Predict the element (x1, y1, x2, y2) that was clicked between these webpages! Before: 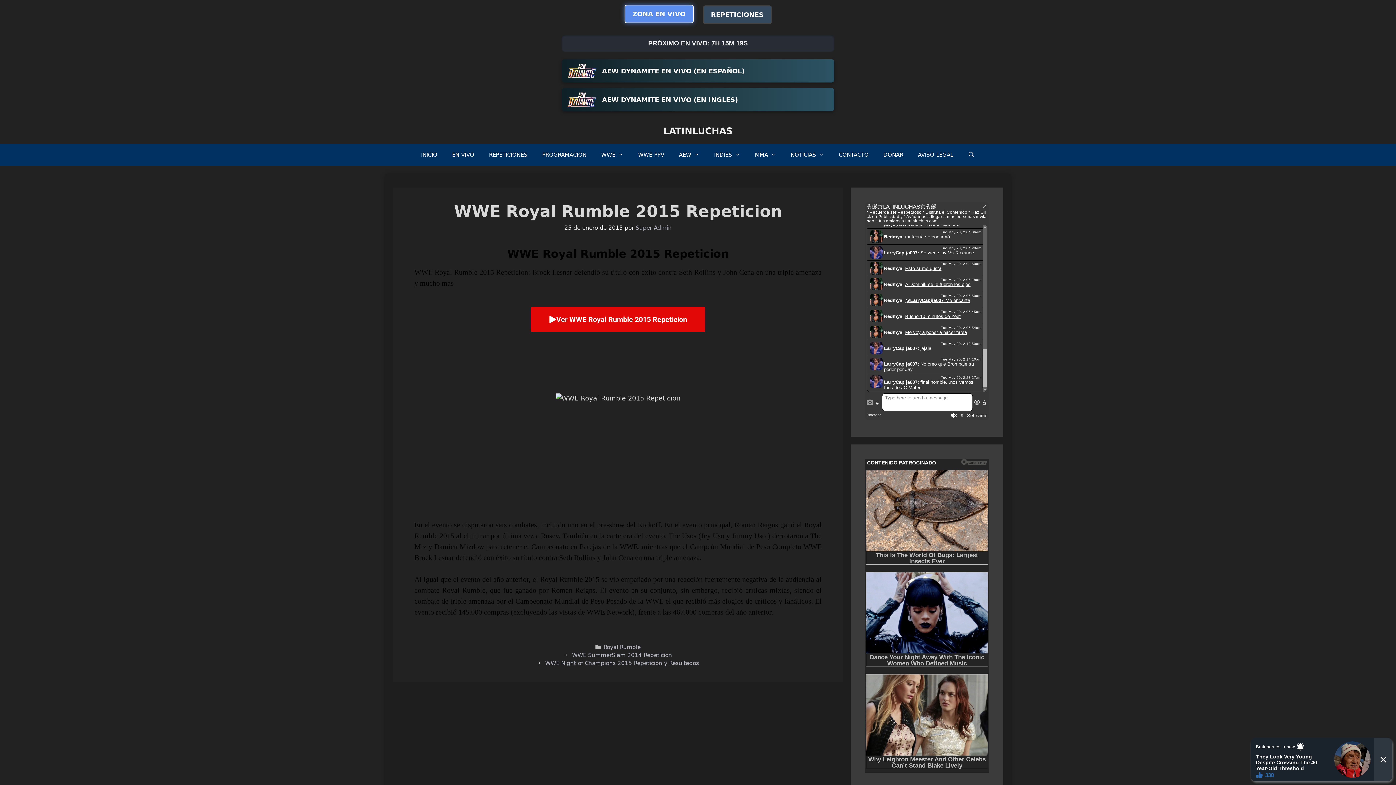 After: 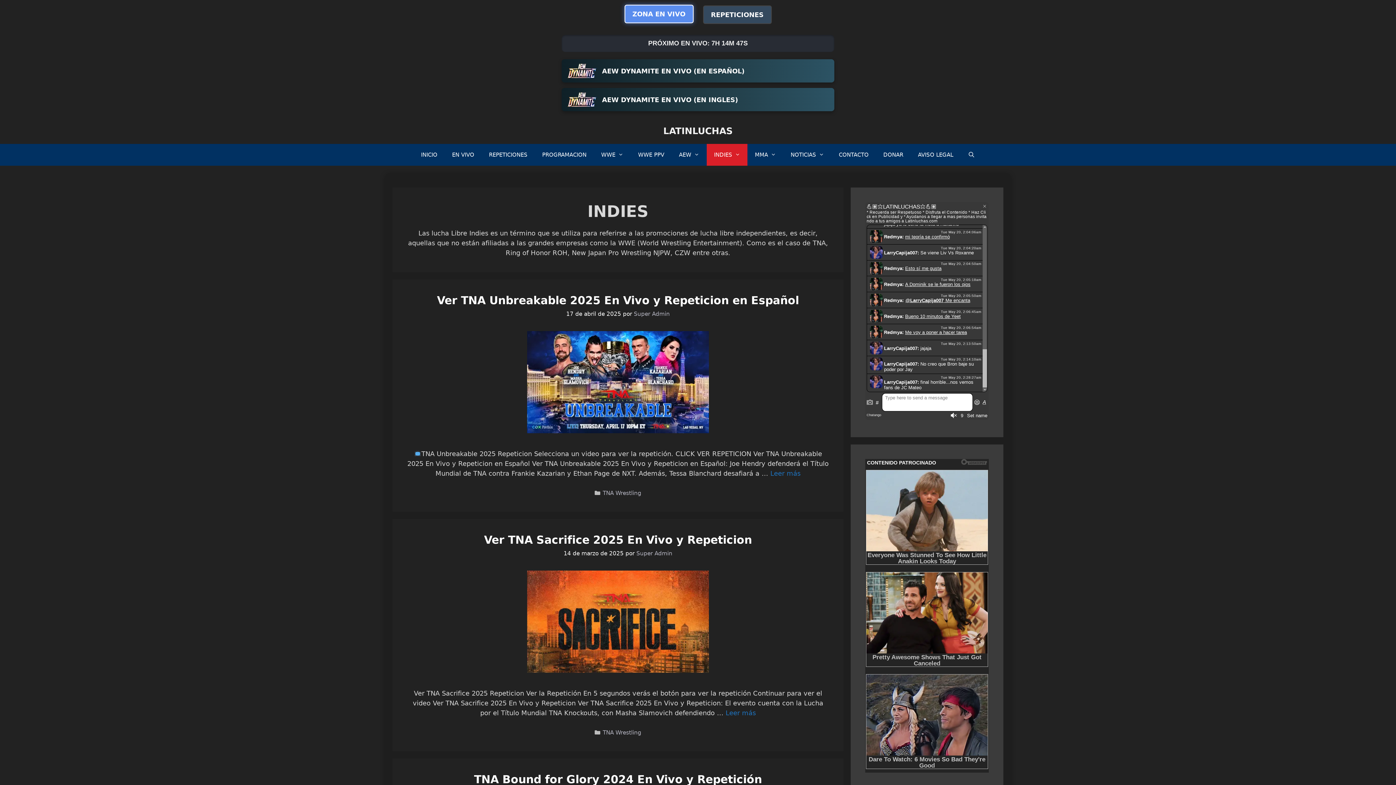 Action: label: INDIES bbox: (706, 144, 747, 165)